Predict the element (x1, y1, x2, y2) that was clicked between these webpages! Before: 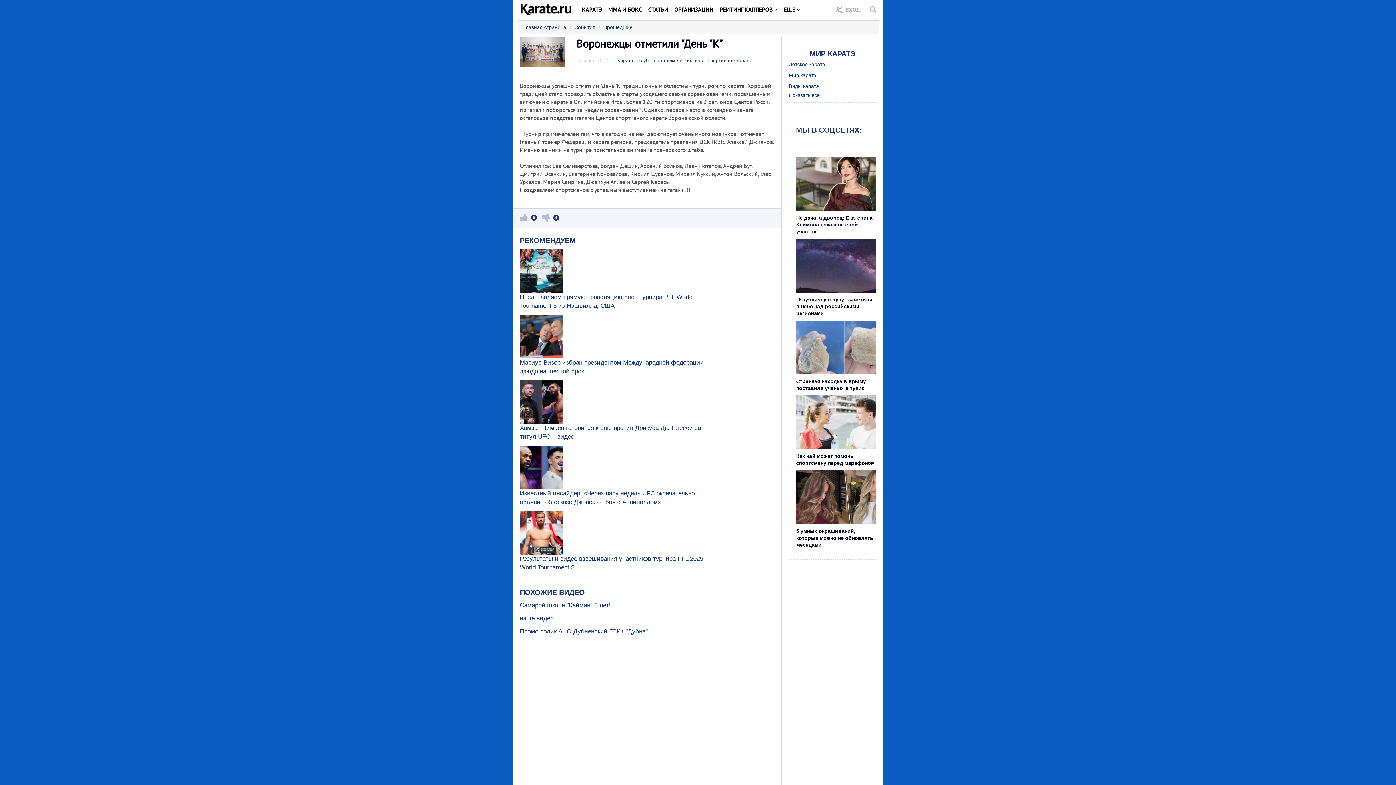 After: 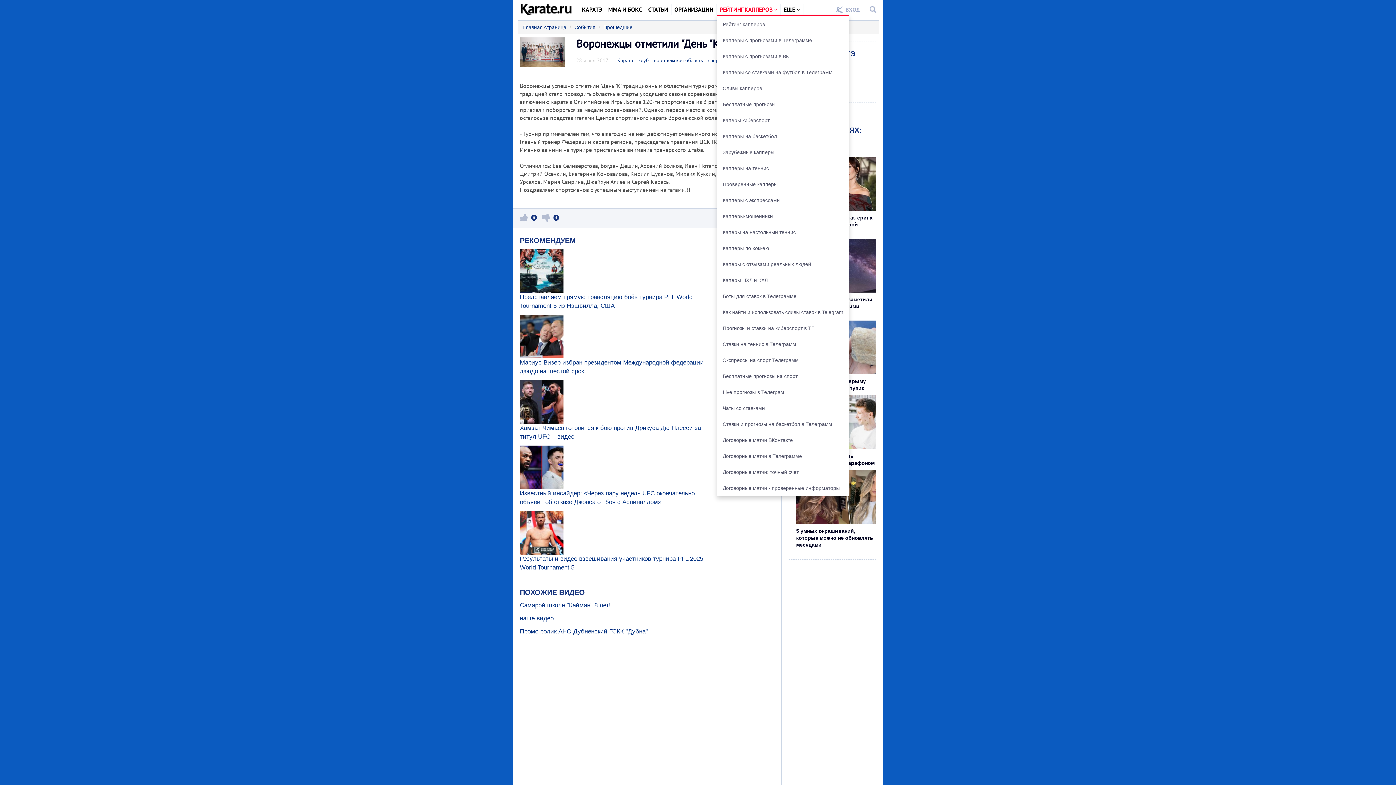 Action: label: РЕЙТИНГ КАППЕРОВ  bbox: (717, 3, 780, 15)